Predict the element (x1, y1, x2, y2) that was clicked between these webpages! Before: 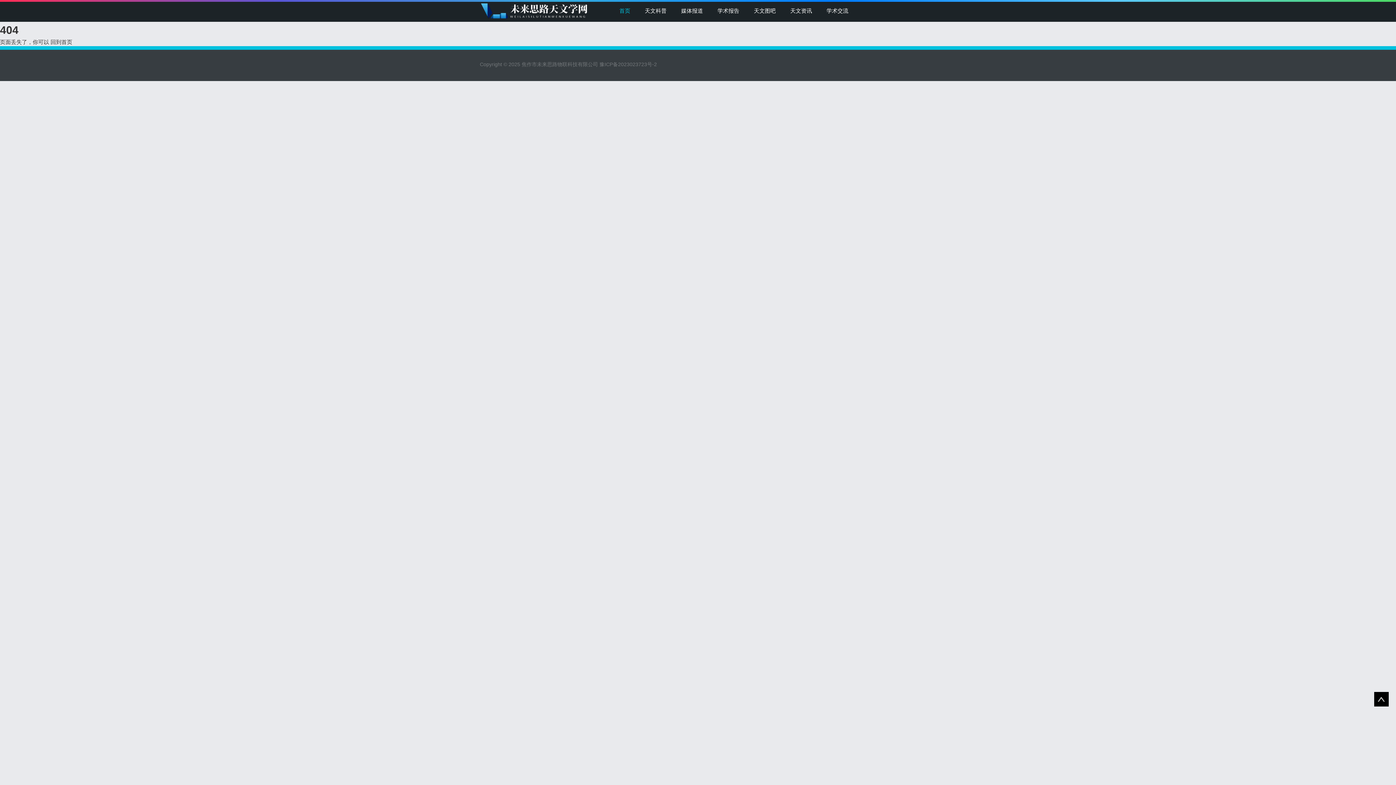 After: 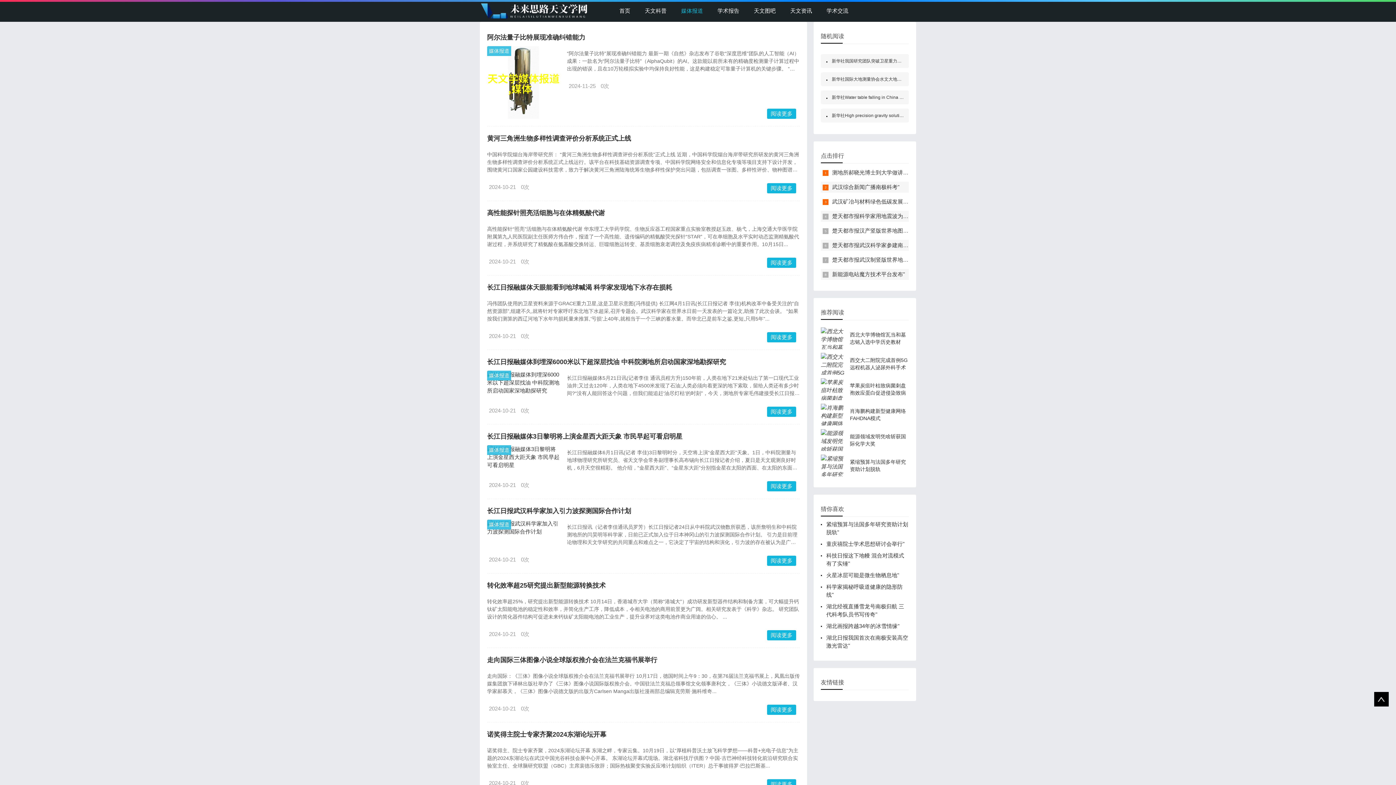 Action: label: 媒体报道 bbox: (674, 1, 710, 20)